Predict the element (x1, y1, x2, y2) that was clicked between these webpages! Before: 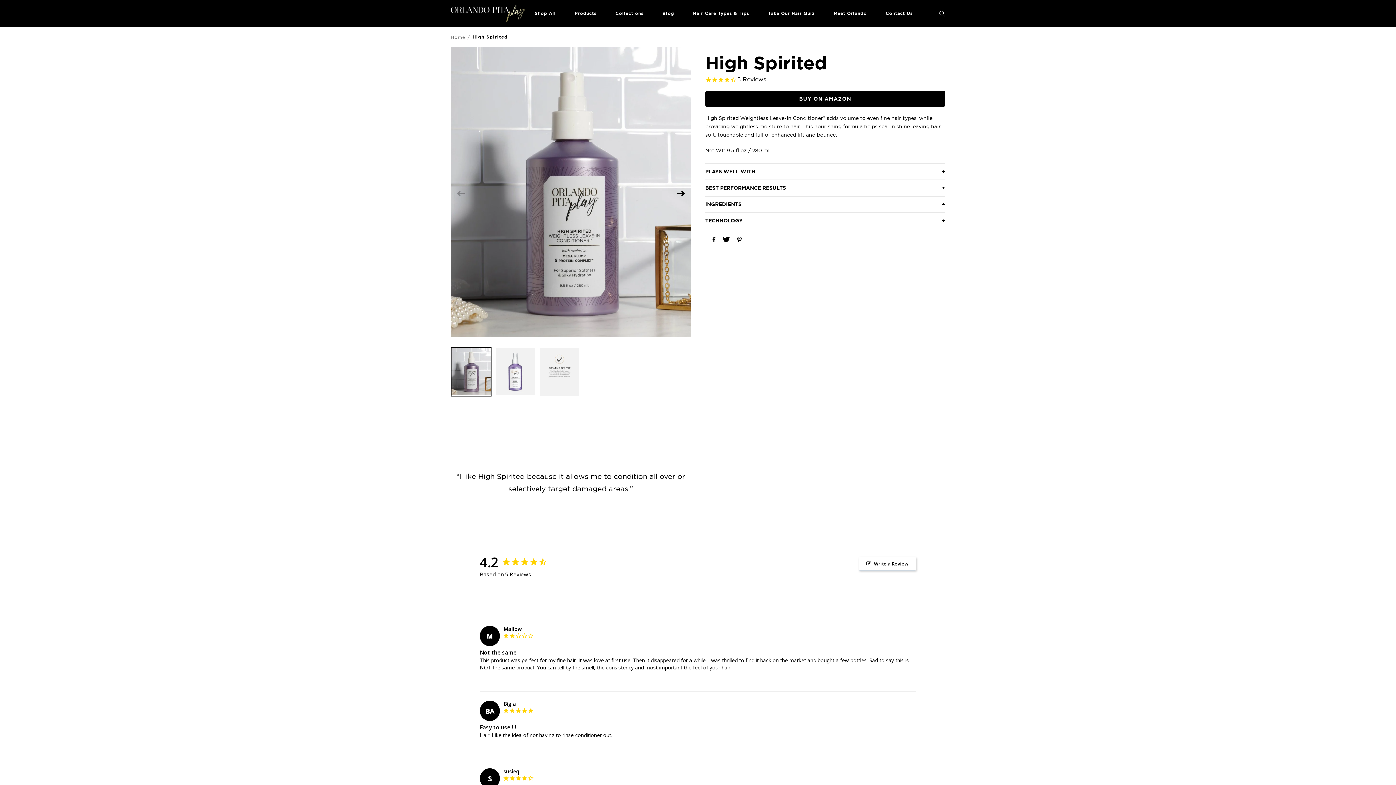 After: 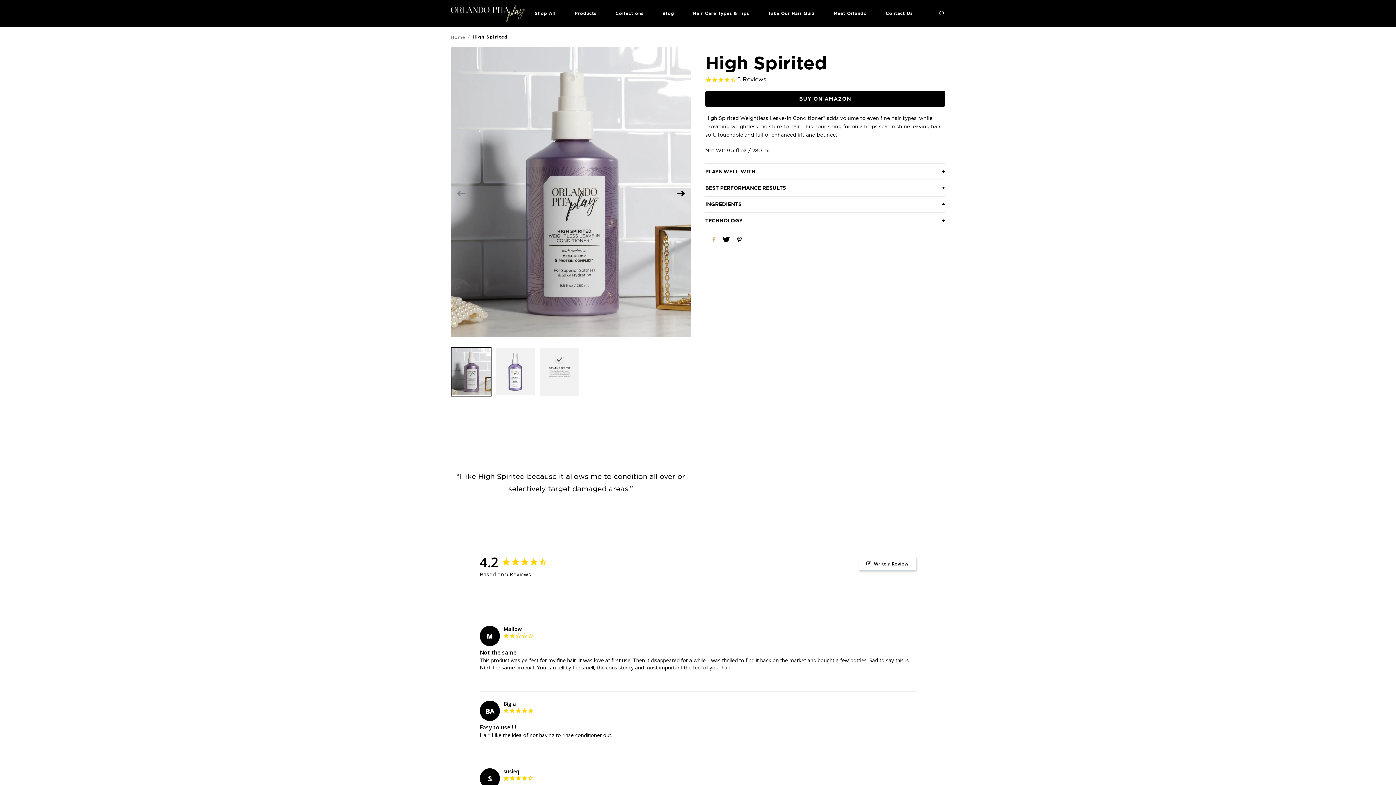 Action: label: Share on Facebook bbox: (712, 236, 715, 243)